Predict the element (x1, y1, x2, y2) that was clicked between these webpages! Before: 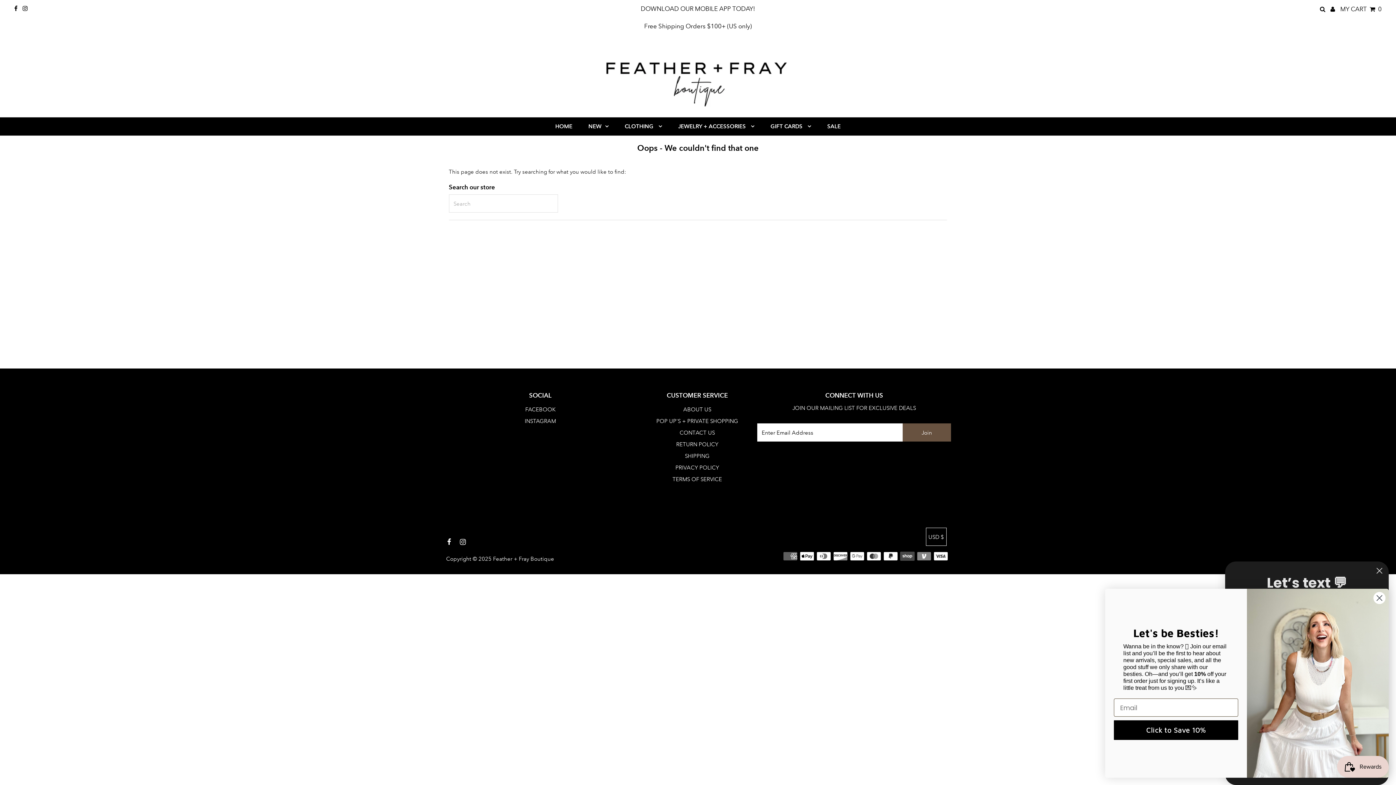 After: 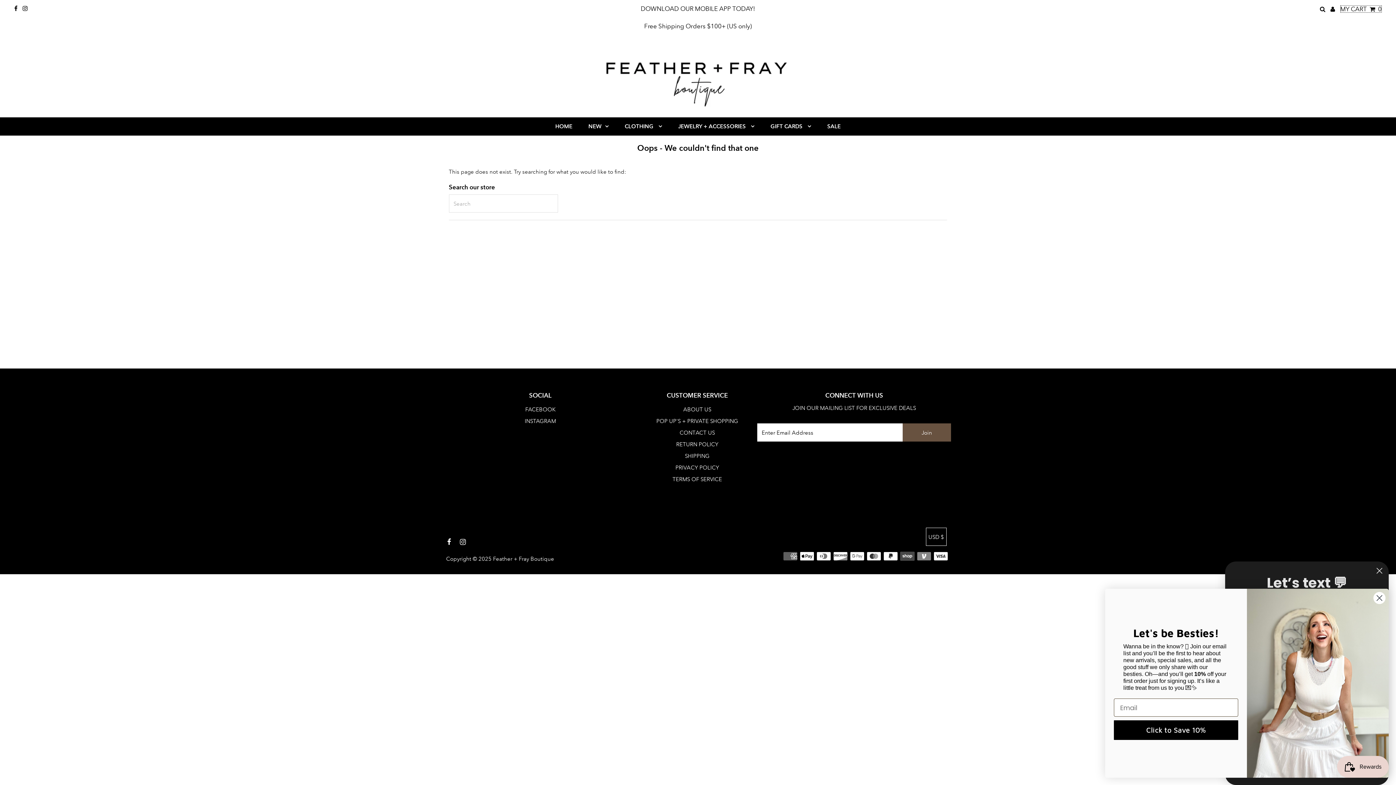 Action: bbox: (1340, 5, 1382, 12) label: MY CART    0